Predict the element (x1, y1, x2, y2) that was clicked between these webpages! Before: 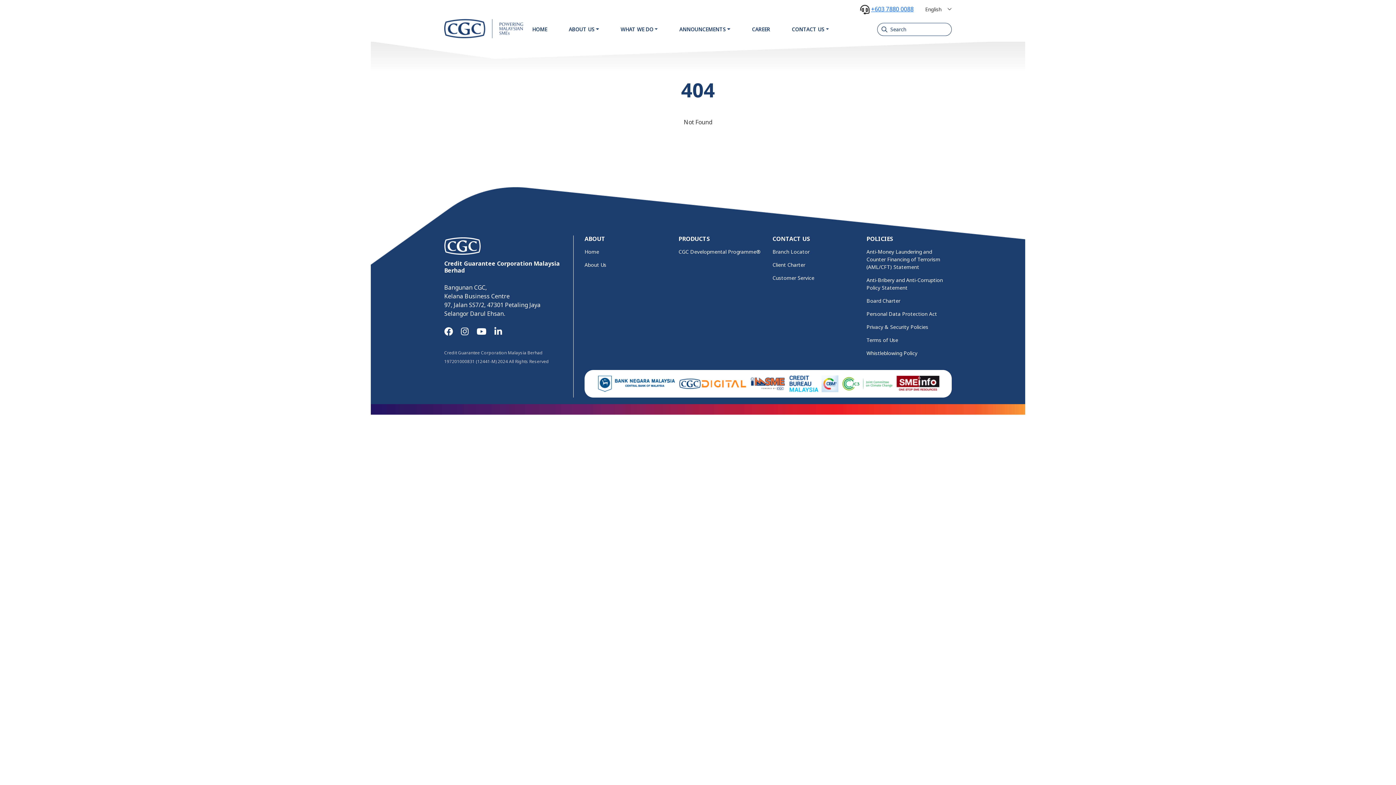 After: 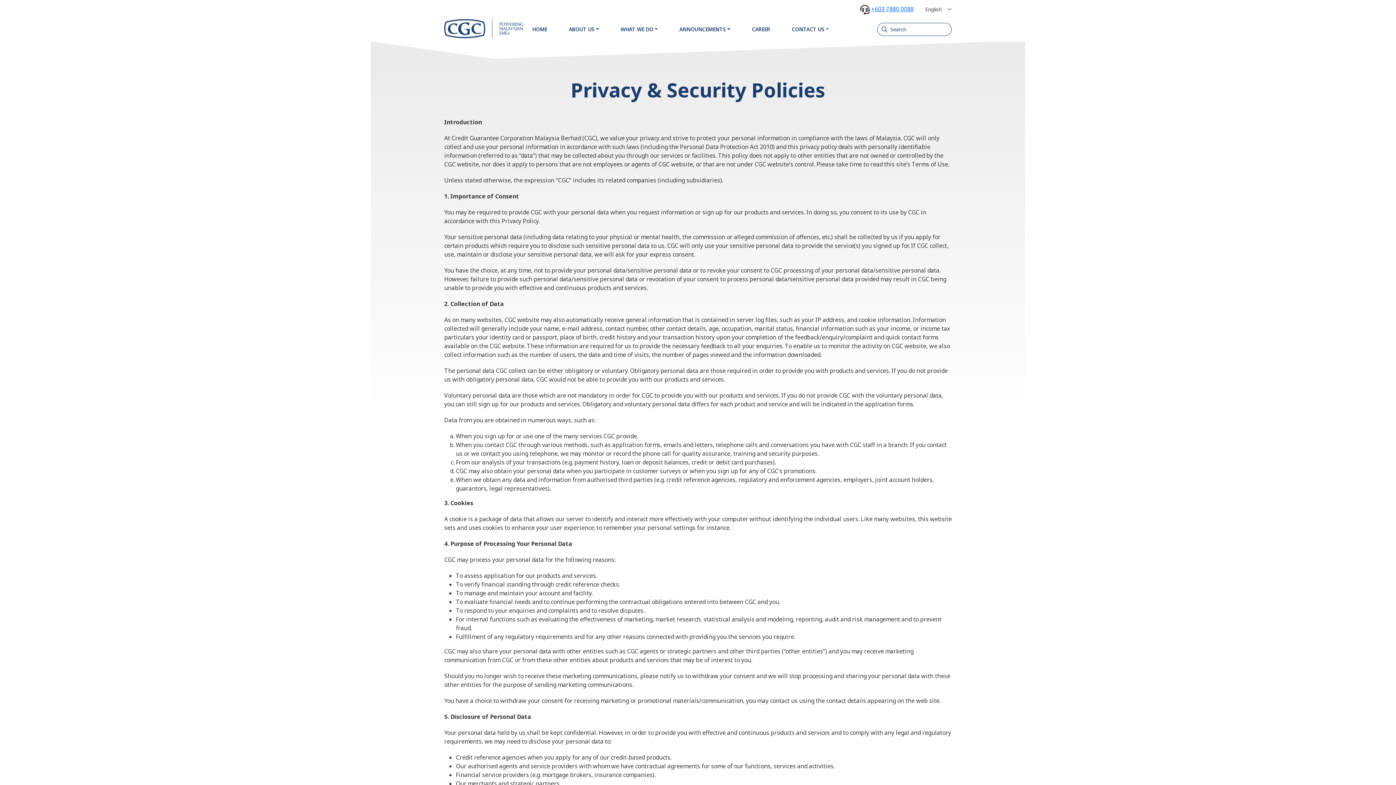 Action: label: Privacy & Security Policies bbox: (866, 323, 952, 336)